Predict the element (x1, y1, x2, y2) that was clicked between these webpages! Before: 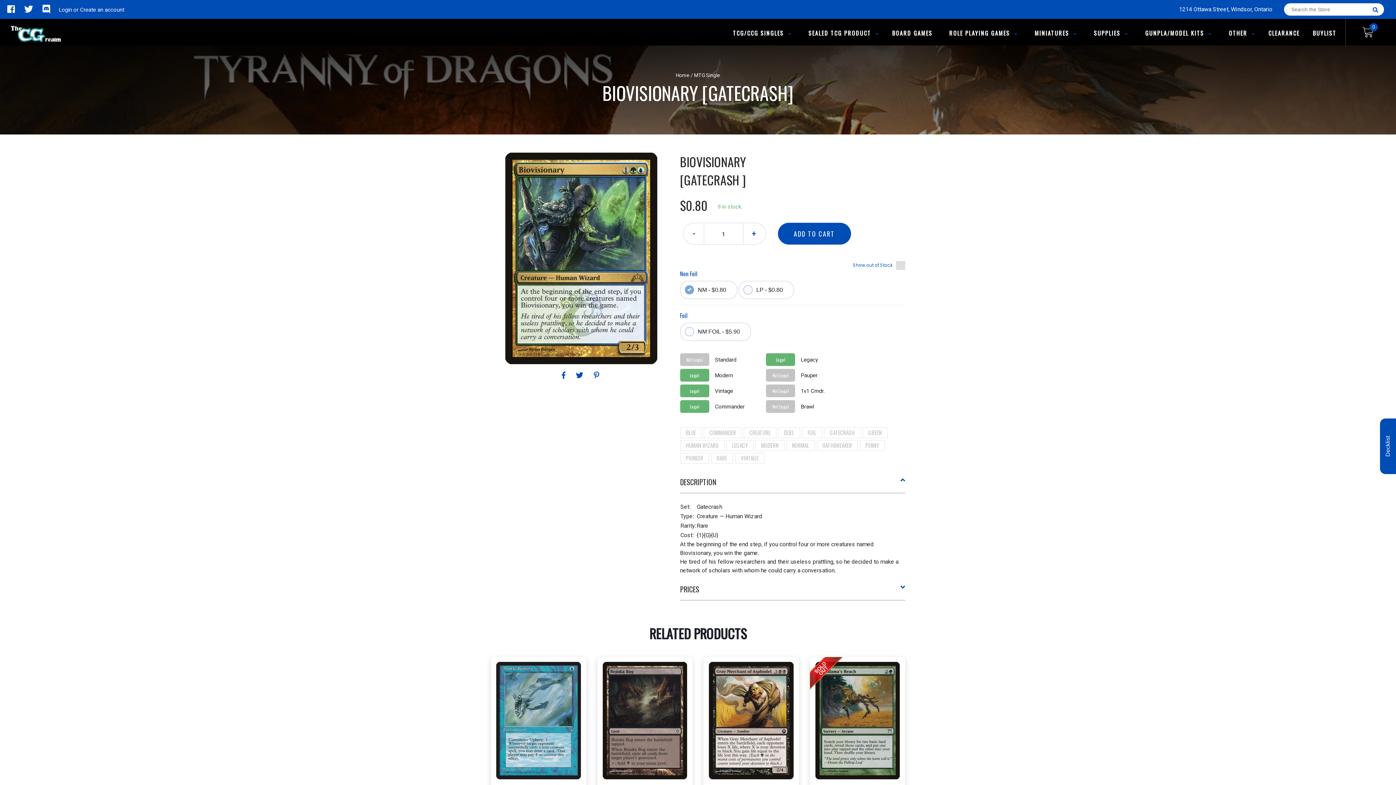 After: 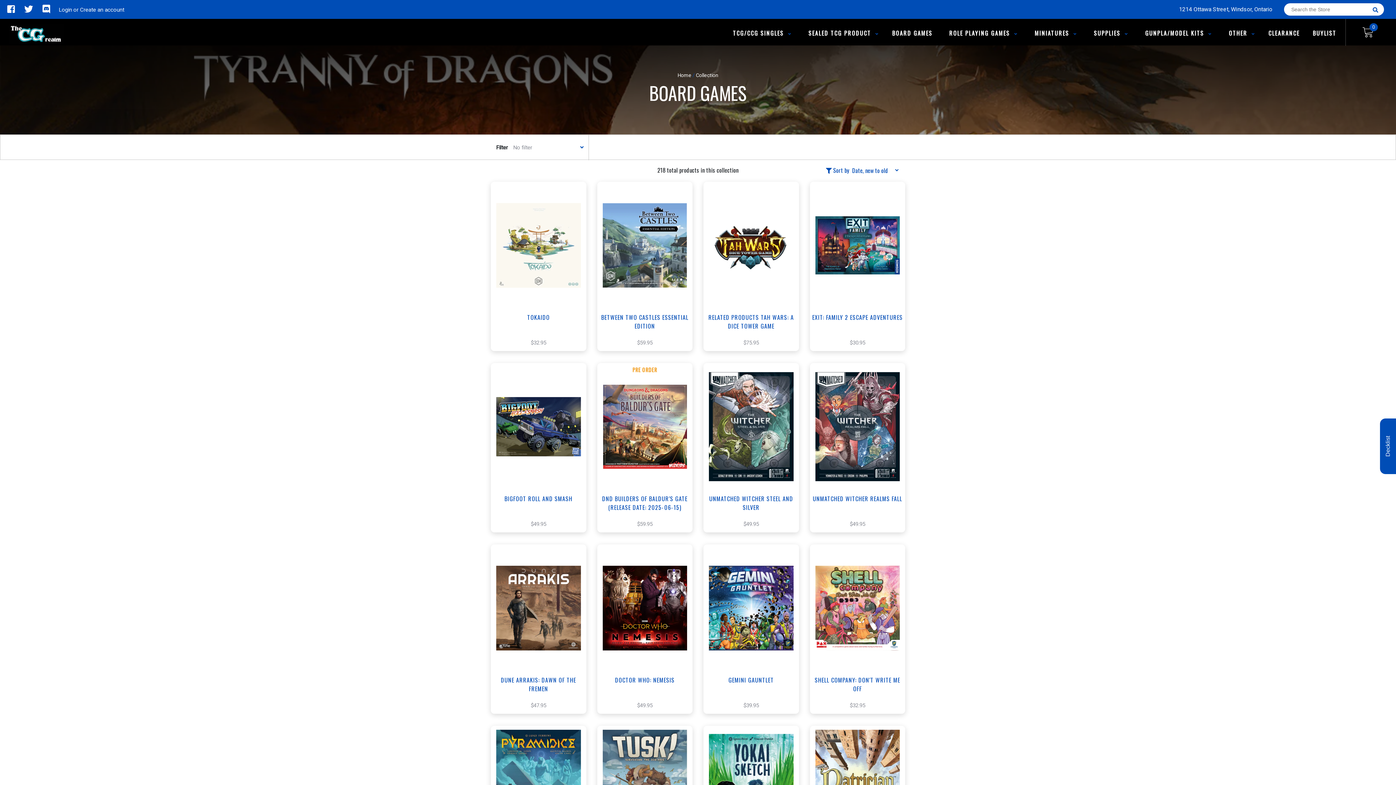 Action: label: BOARD GAMES bbox: (886, 28, 938, 37)